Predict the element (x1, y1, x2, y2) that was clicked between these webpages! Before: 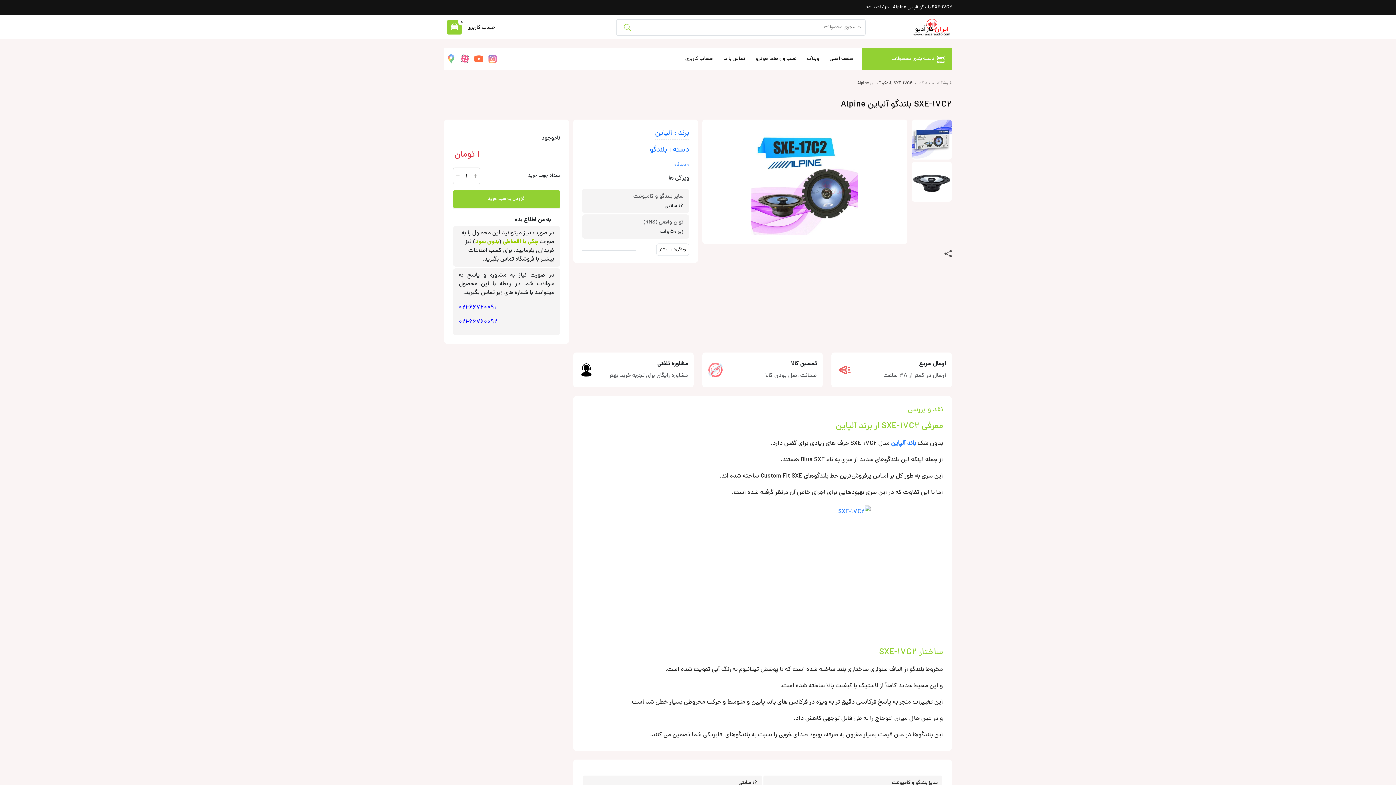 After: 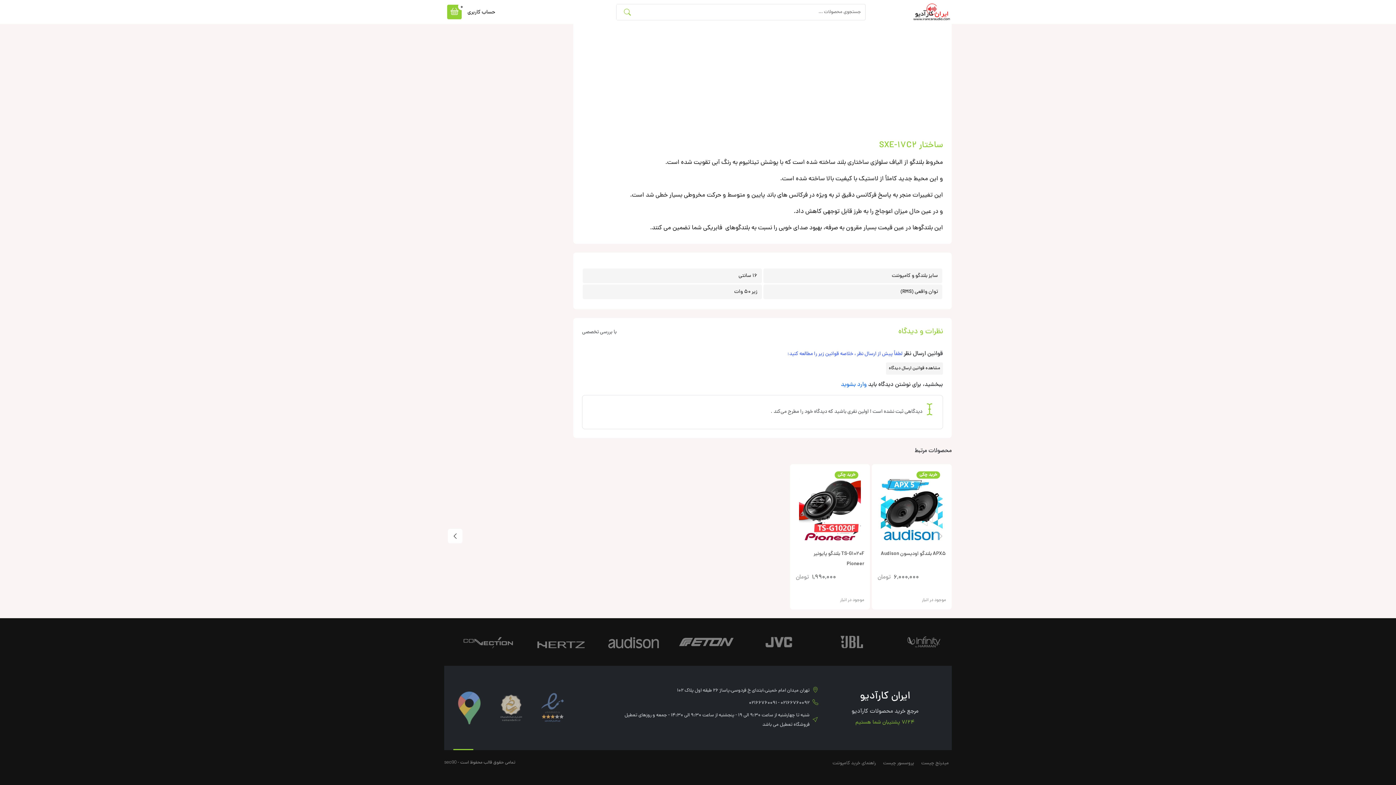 Action: bbox: (656, 243, 689, 256) label: ویژگی‌های بیشتر